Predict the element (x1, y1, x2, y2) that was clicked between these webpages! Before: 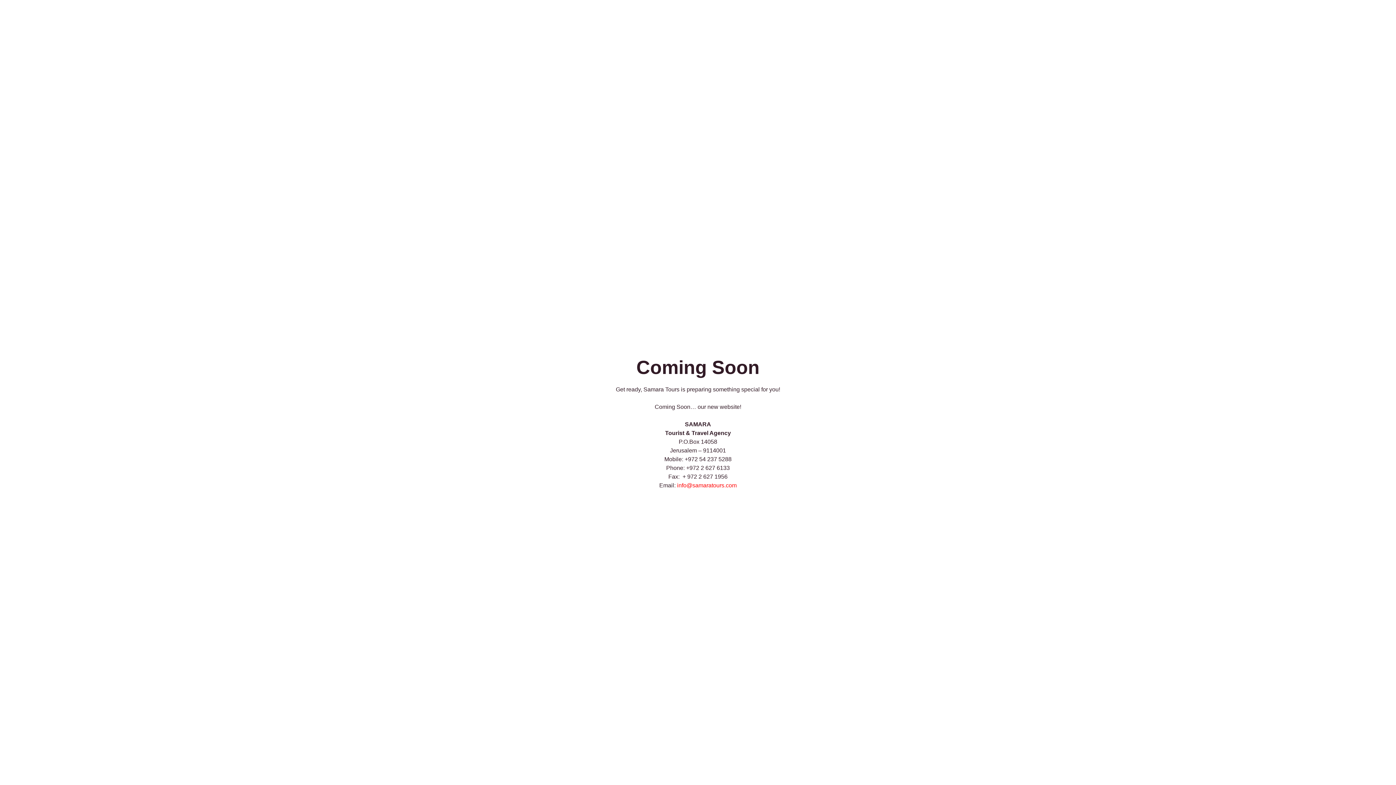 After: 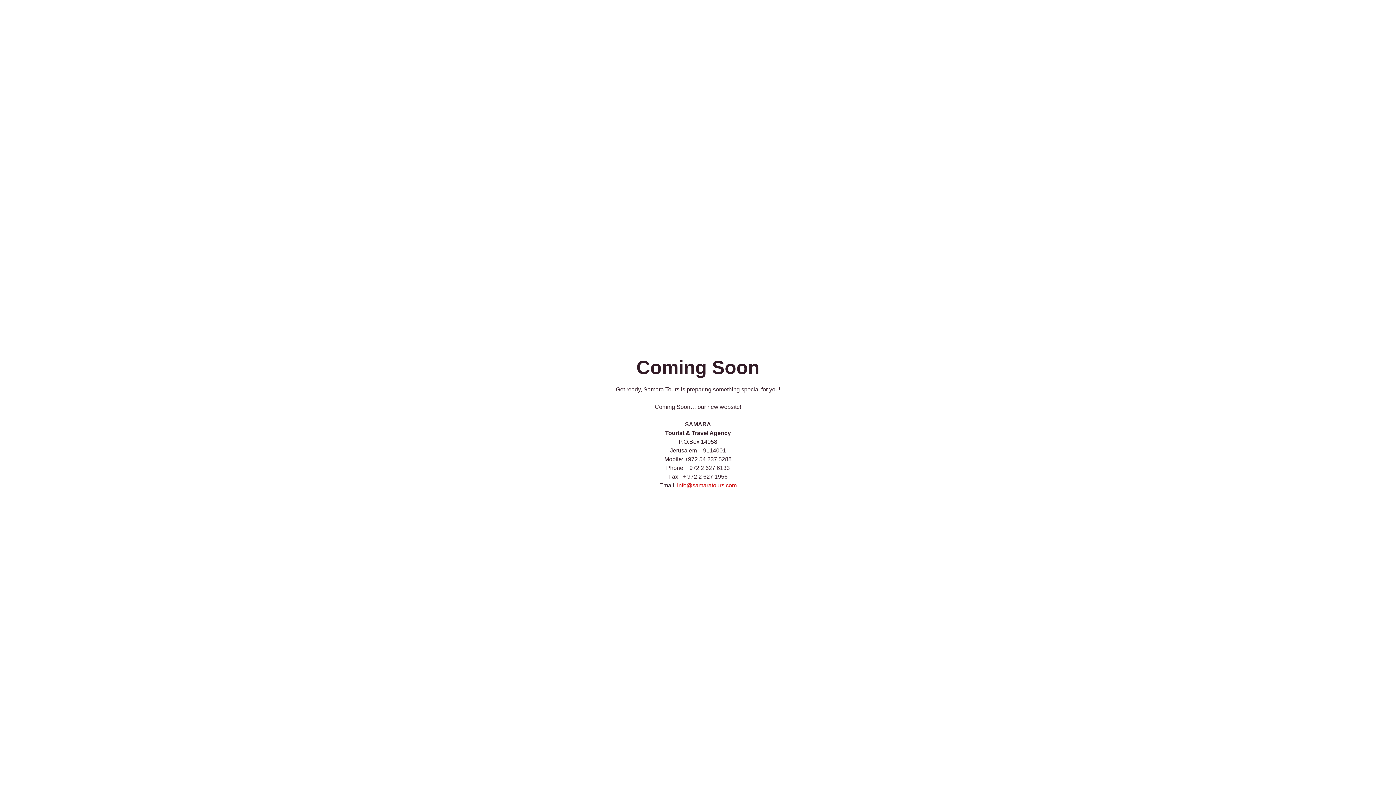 Action: bbox: (677, 482, 736, 488) label: info@samaratours.com